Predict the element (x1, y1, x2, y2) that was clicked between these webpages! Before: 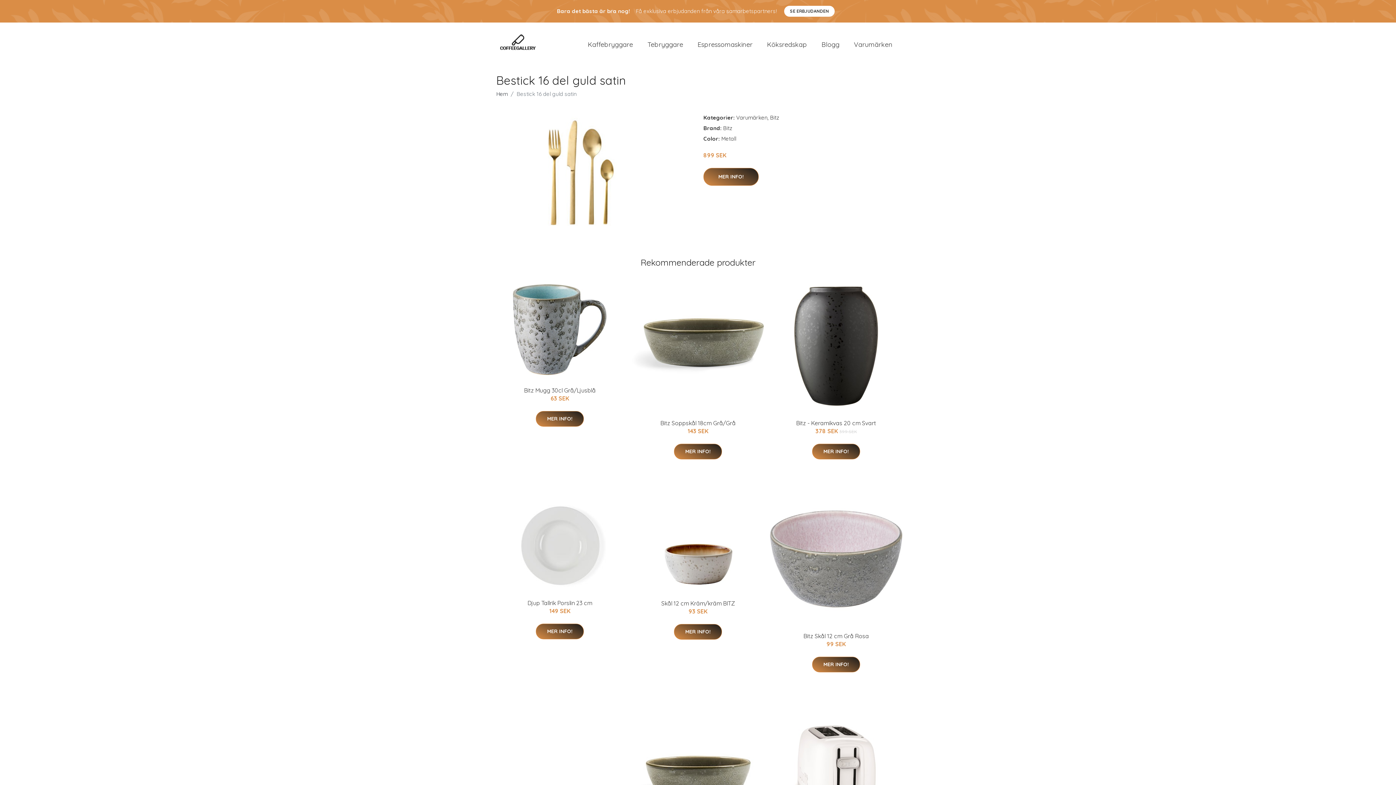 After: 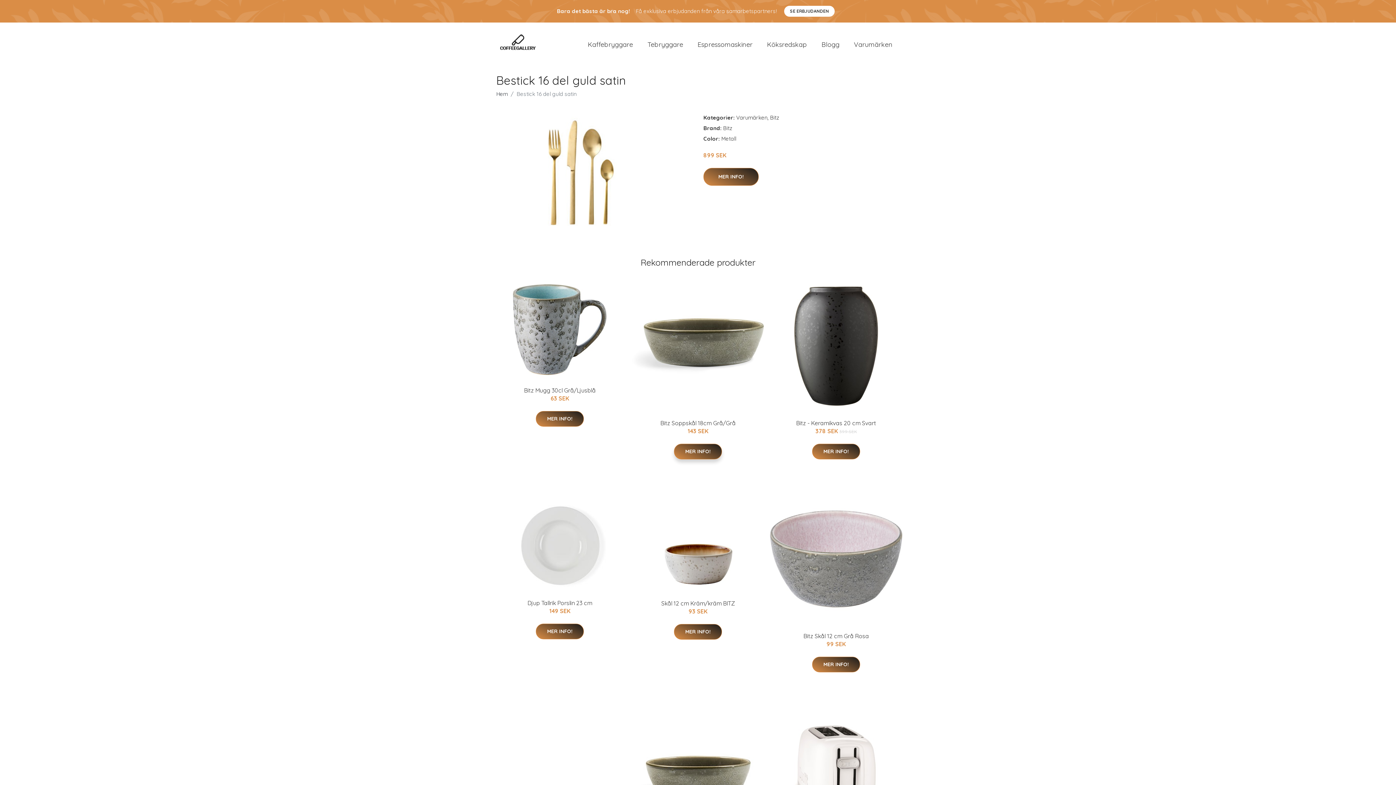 Action: bbox: (674, 444, 722, 459) label: MER INFO!